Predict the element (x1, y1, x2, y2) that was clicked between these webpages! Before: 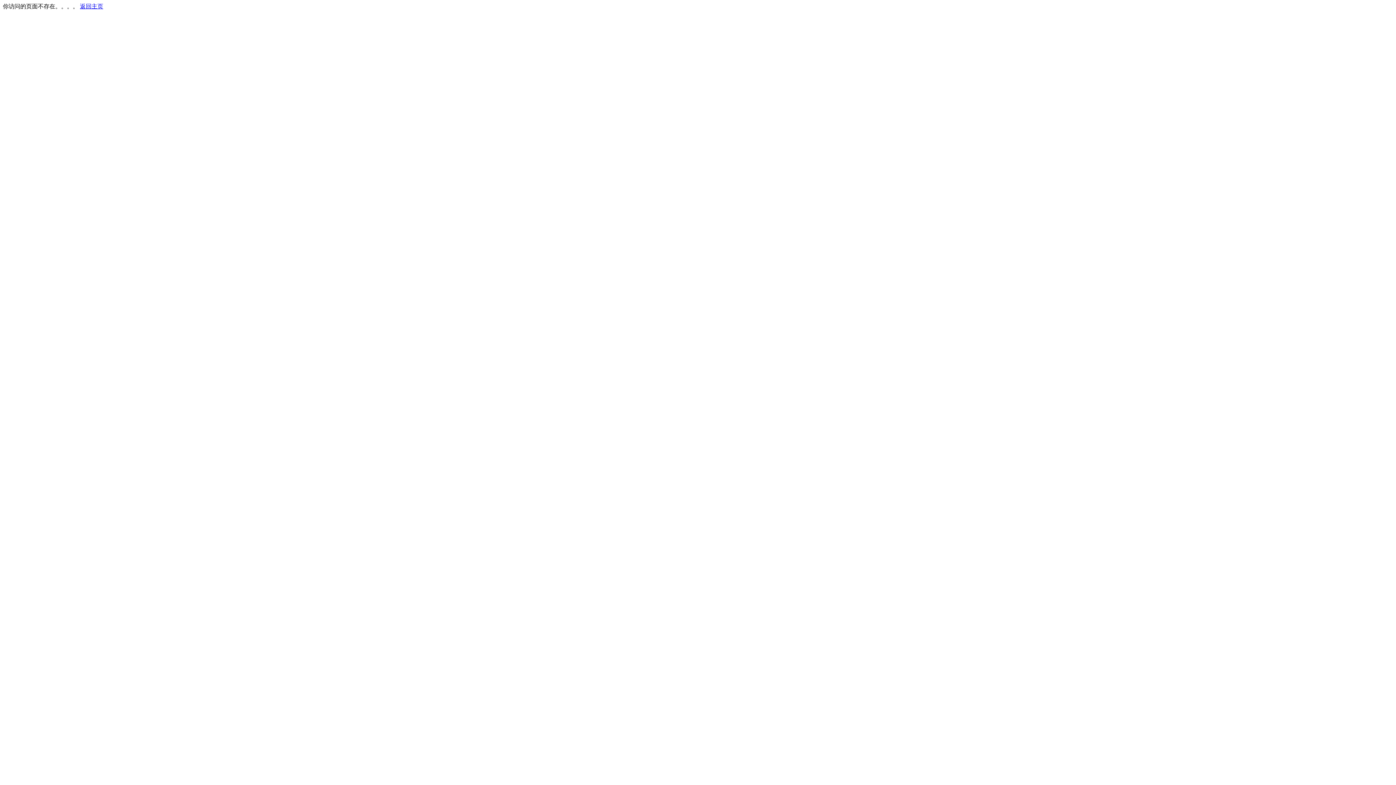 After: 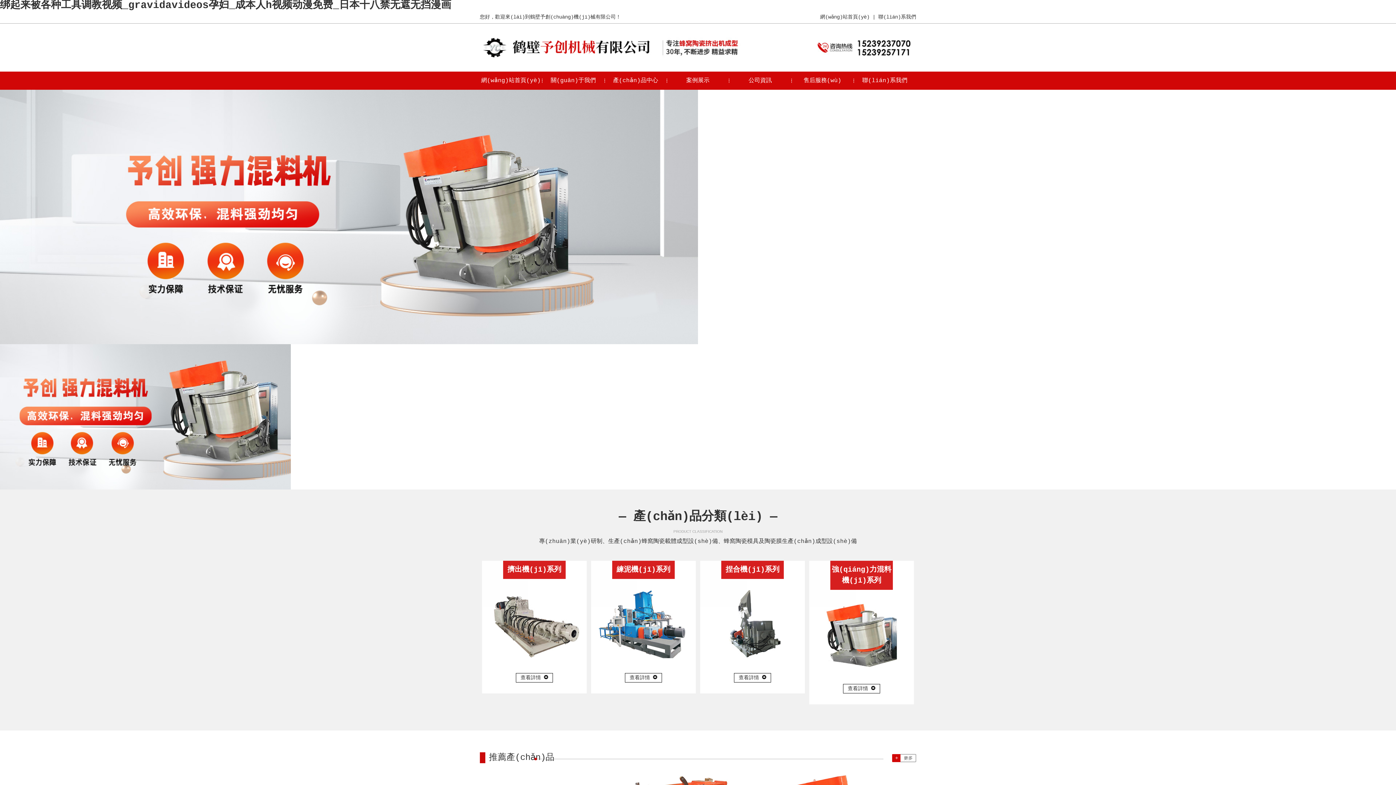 Action: bbox: (80, 3, 103, 9) label: 返回主页